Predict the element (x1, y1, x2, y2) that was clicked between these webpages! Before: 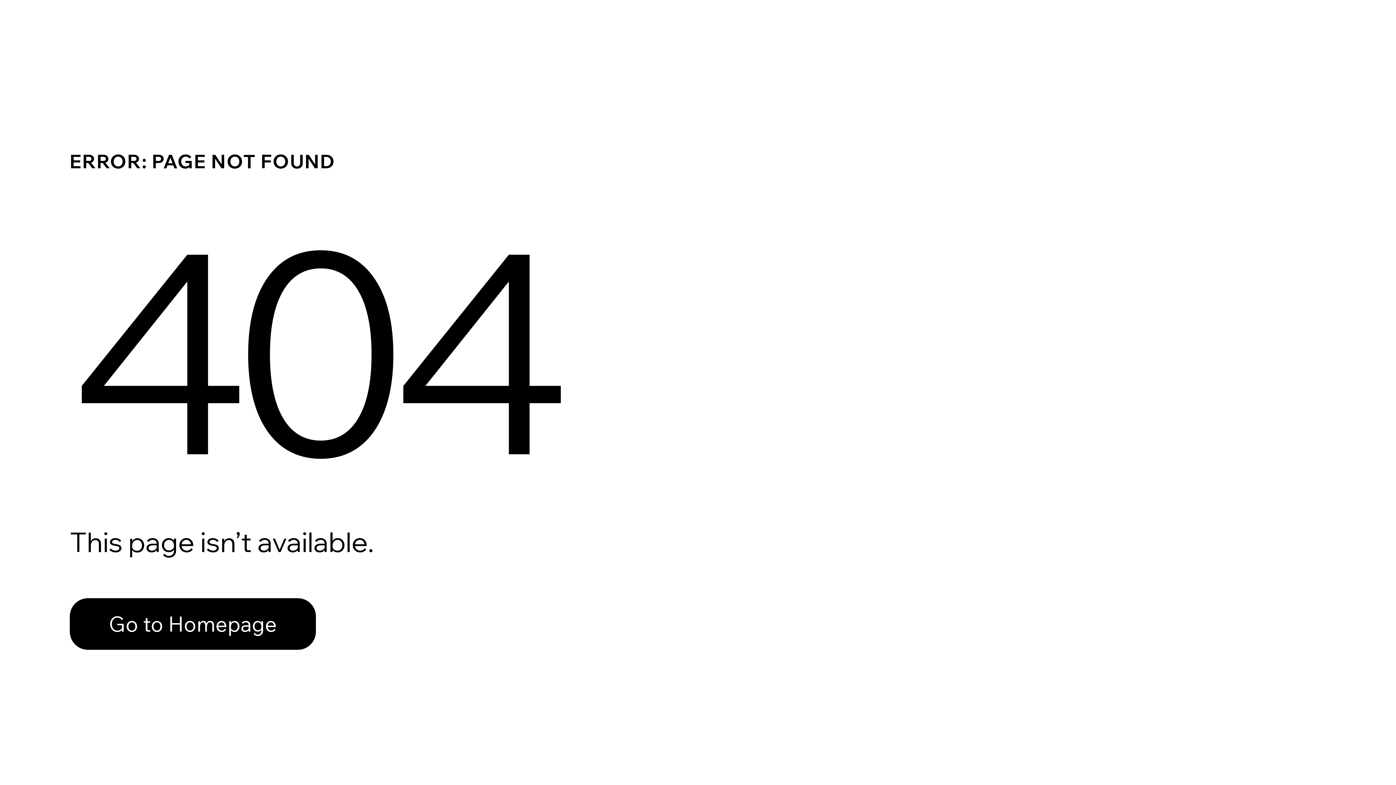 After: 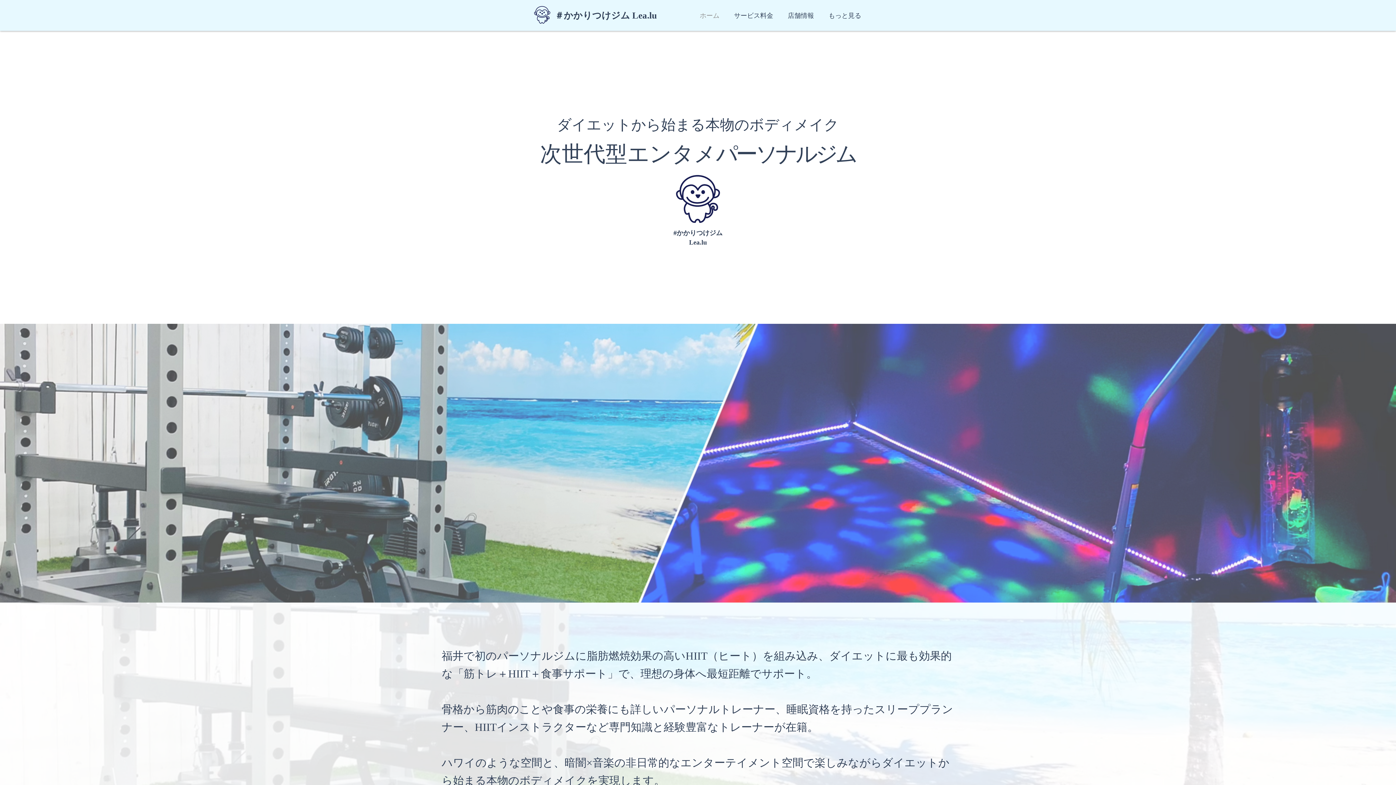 Action: label: Go to Homepage bbox: (69, 598, 316, 650)